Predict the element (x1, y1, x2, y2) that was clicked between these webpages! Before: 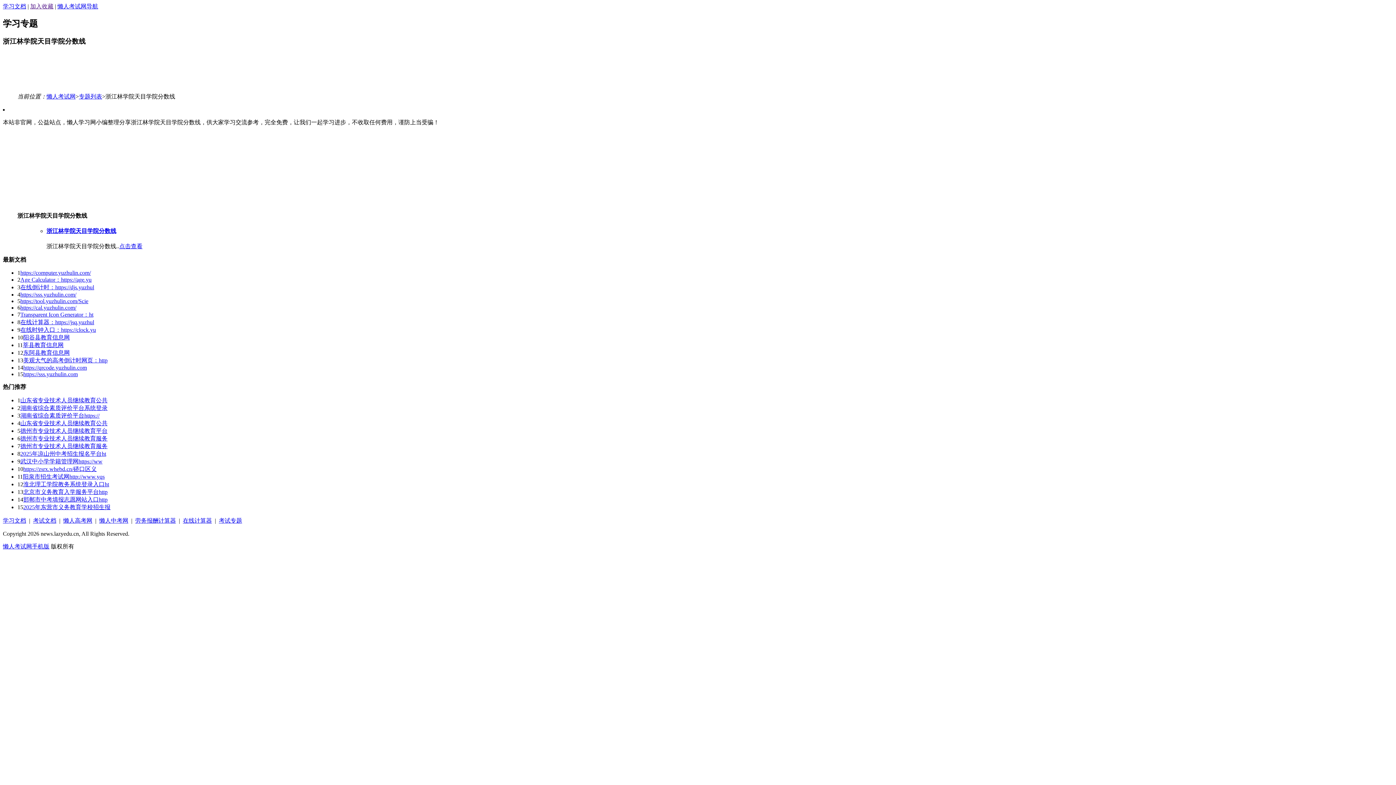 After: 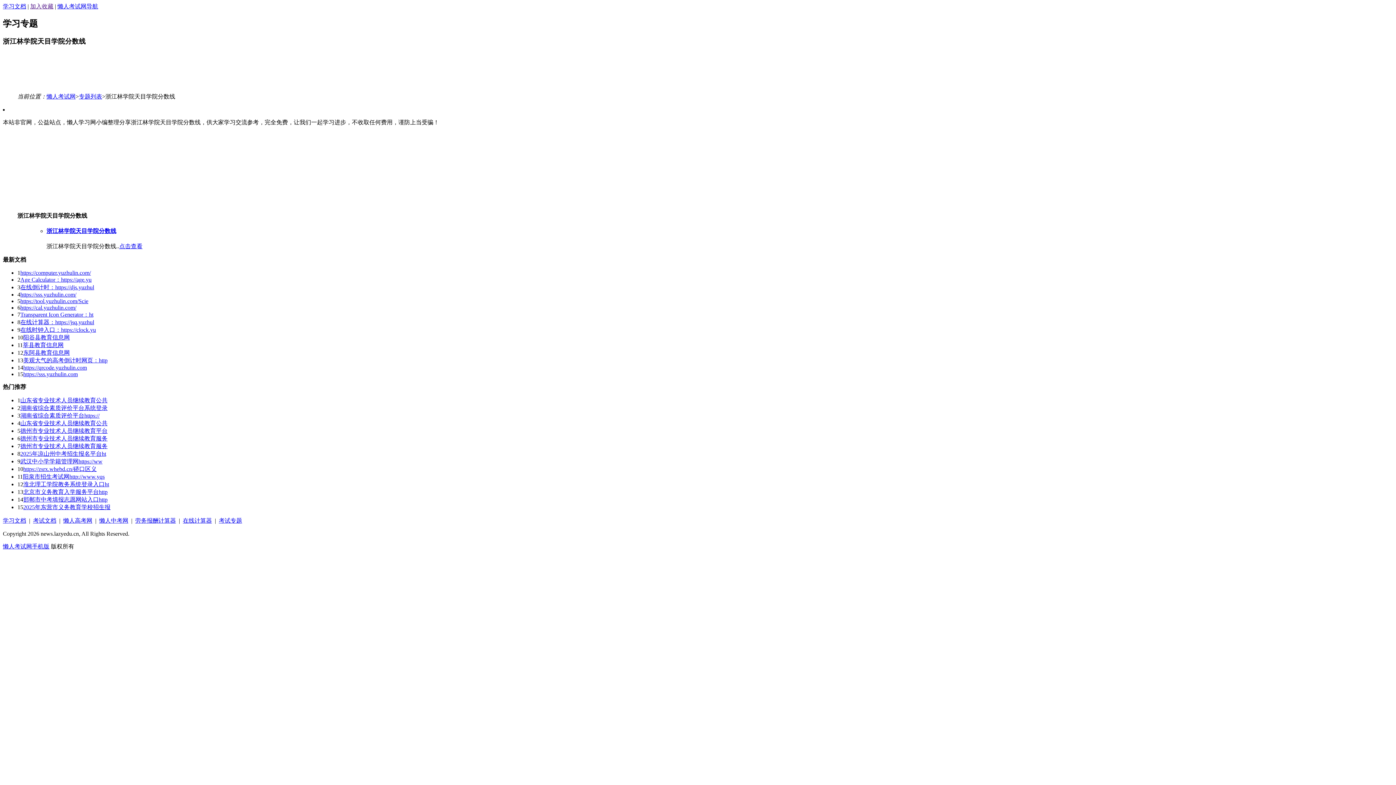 Action: bbox: (46, 227, 116, 234) label: 浙江林学院天目学院分数线